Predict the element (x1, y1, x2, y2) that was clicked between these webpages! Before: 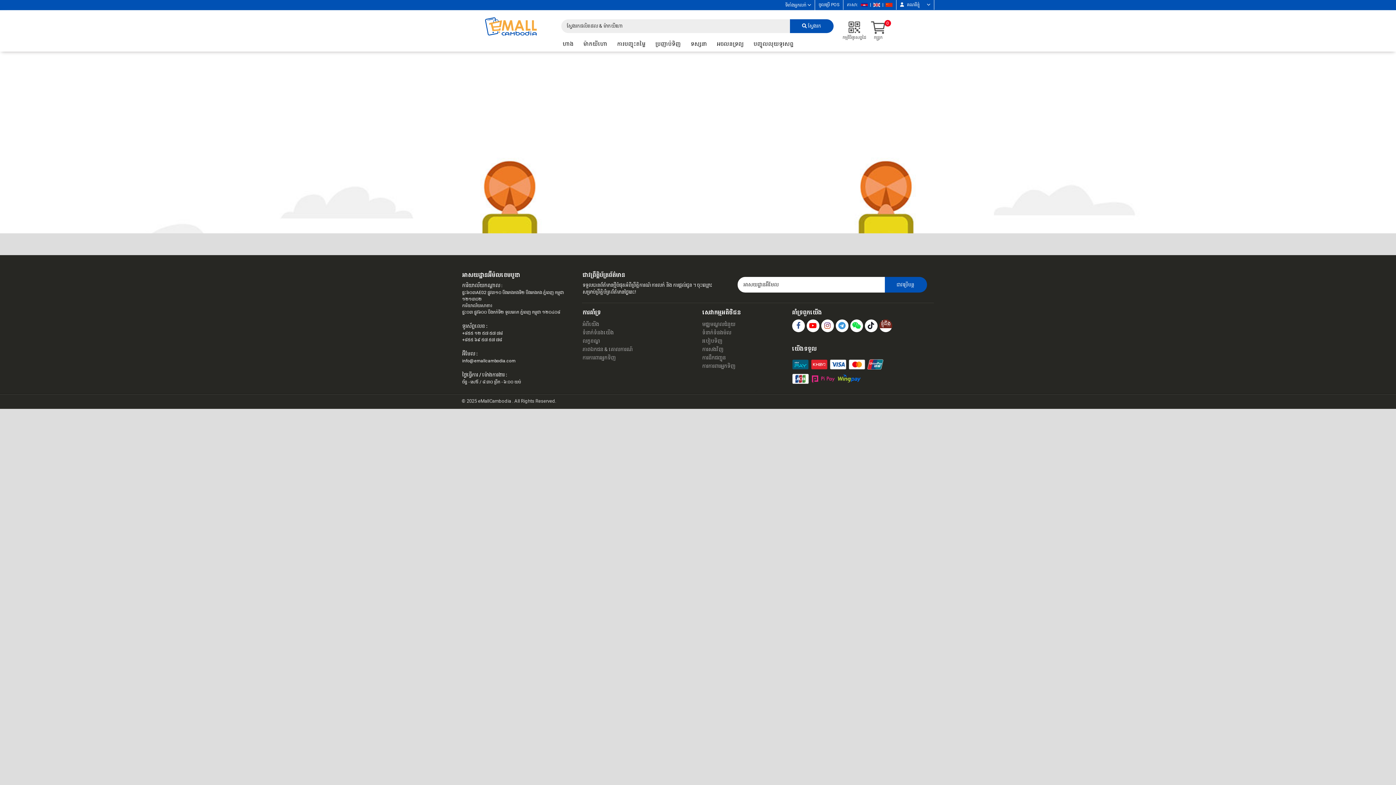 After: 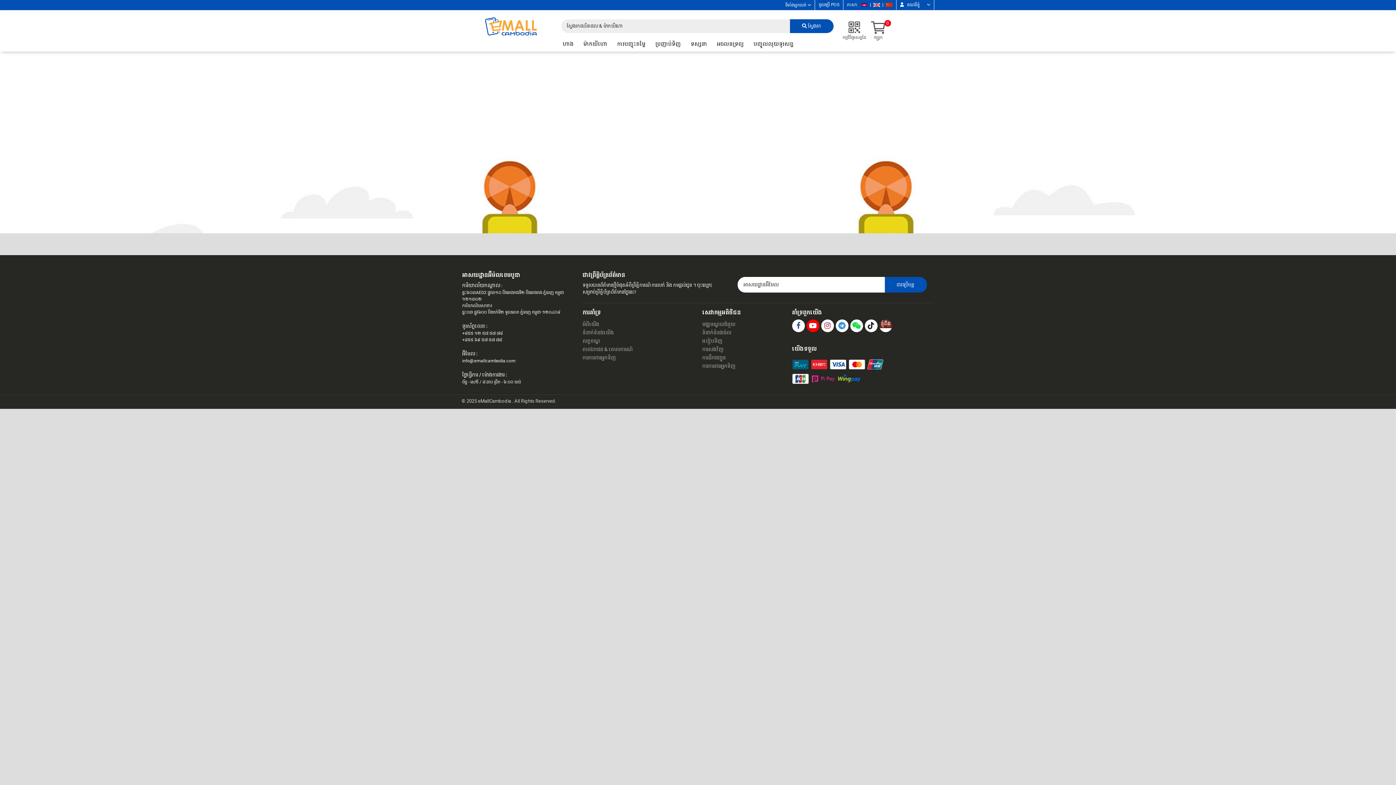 Action: bbox: (806, 319, 819, 332)